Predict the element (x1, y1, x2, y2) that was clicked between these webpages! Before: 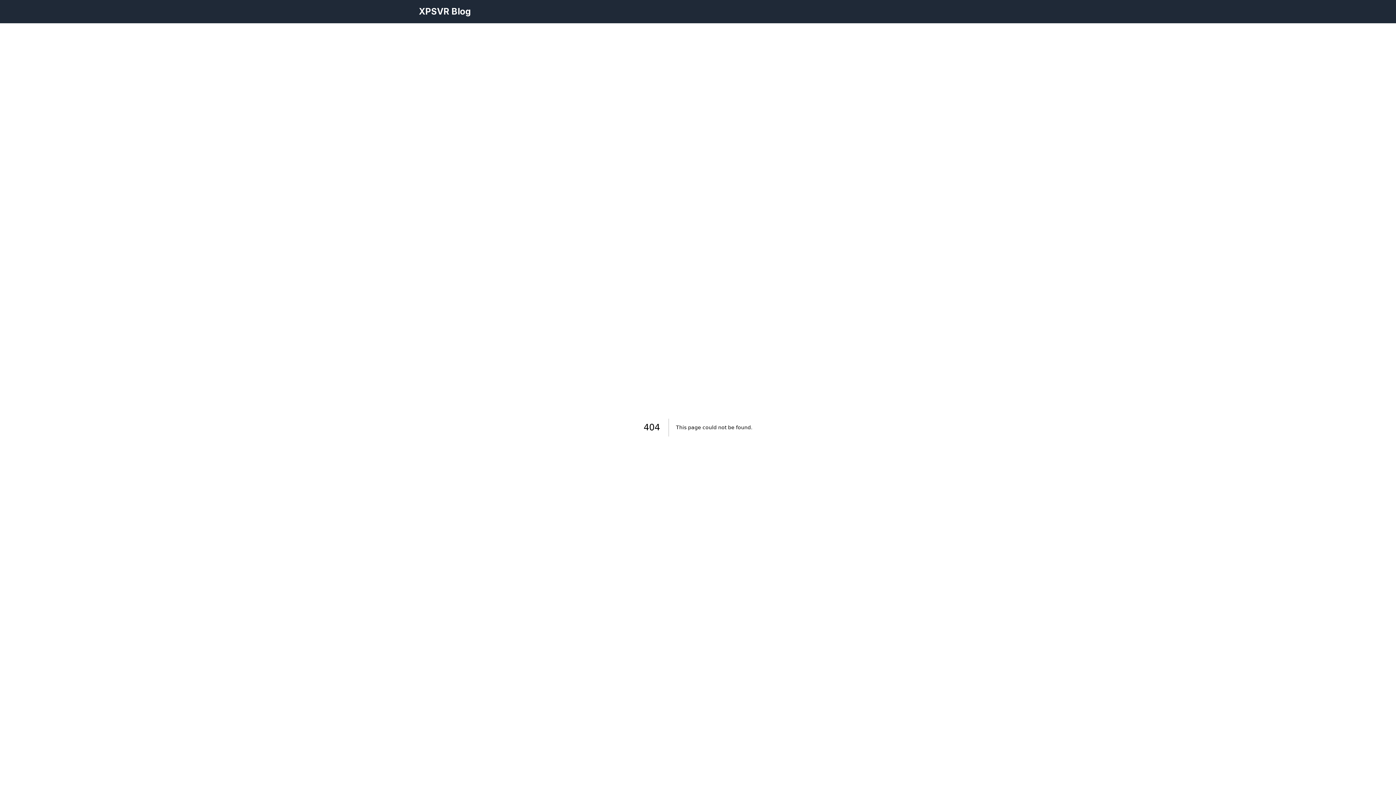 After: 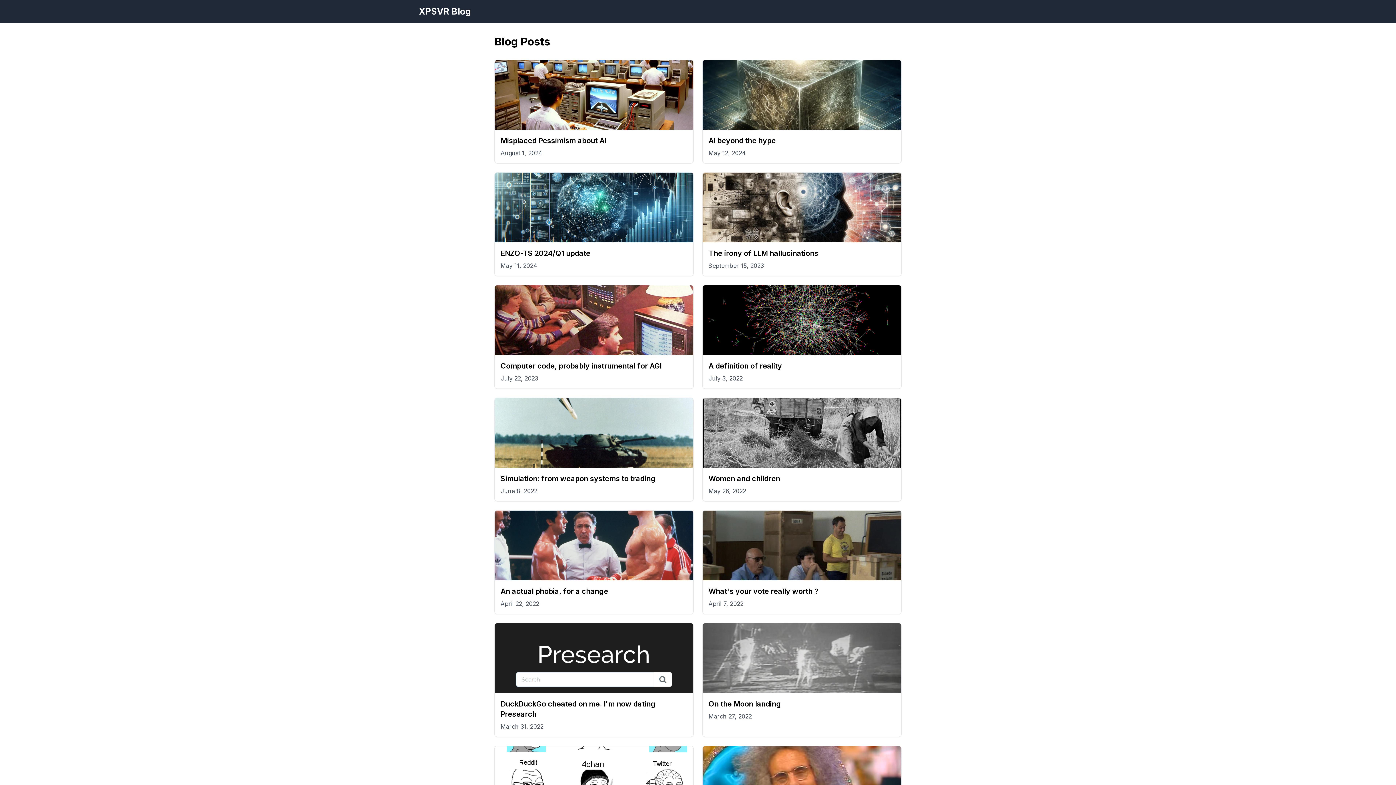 Action: label: XPSVR Blog bbox: (418, 6, 470, 16)